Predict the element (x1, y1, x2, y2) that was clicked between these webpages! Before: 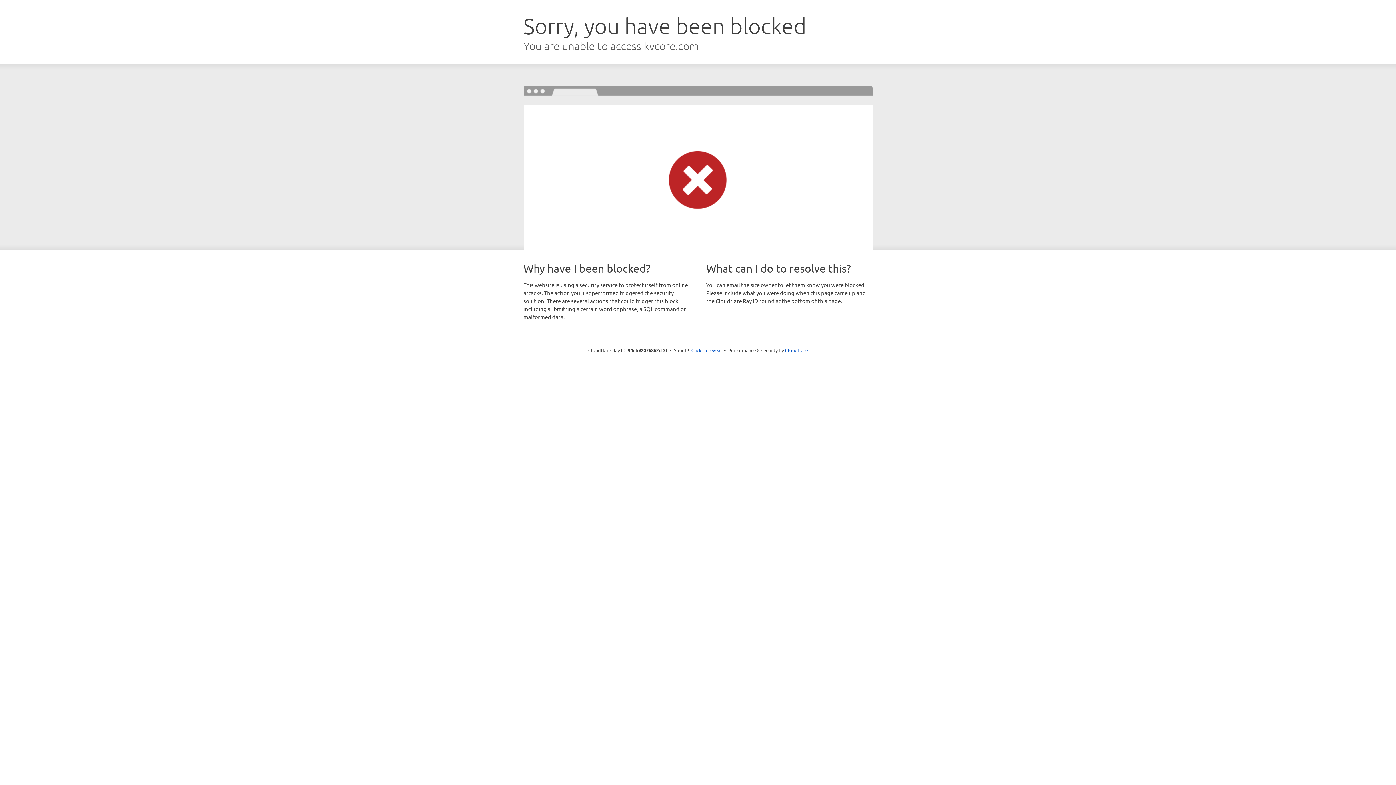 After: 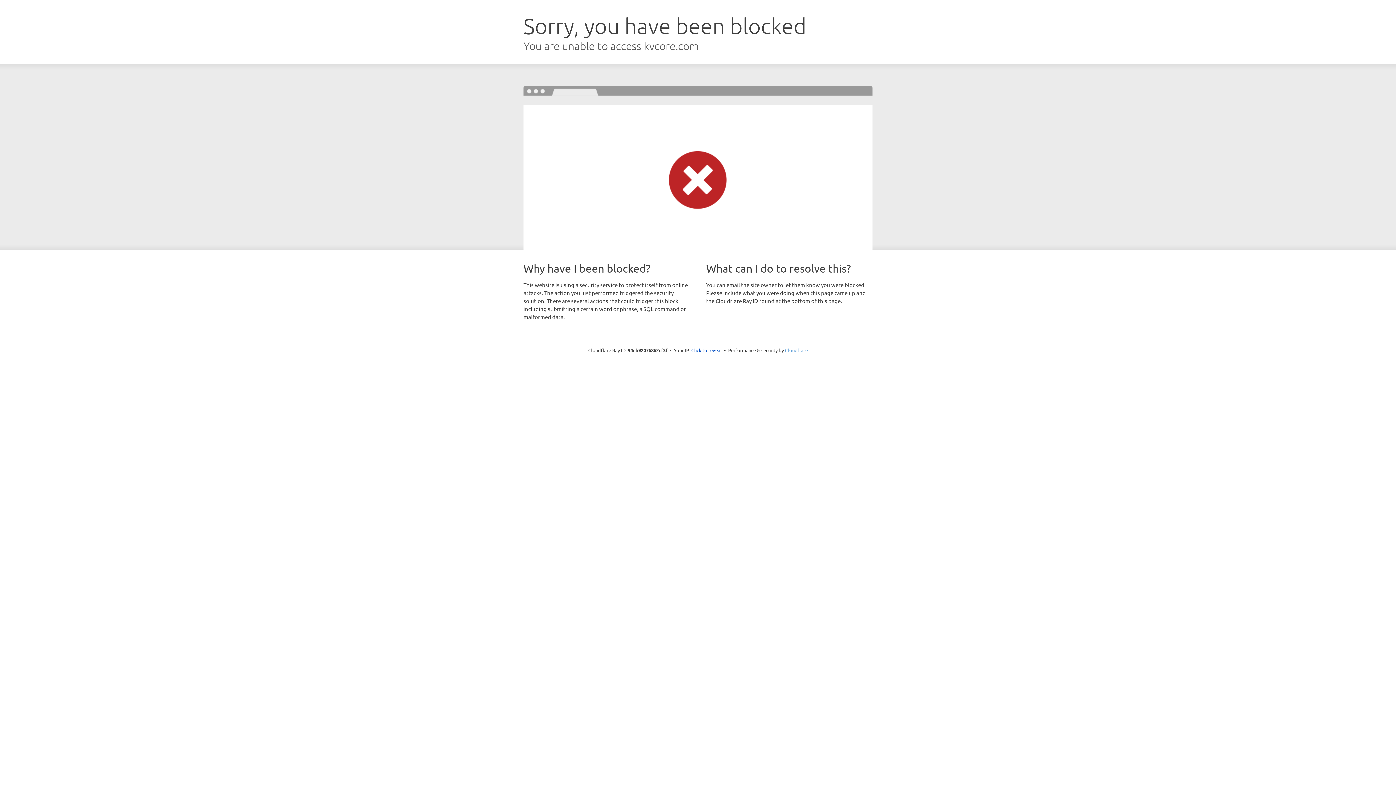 Action: label: Cloudflare bbox: (785, 347, 808, 353)